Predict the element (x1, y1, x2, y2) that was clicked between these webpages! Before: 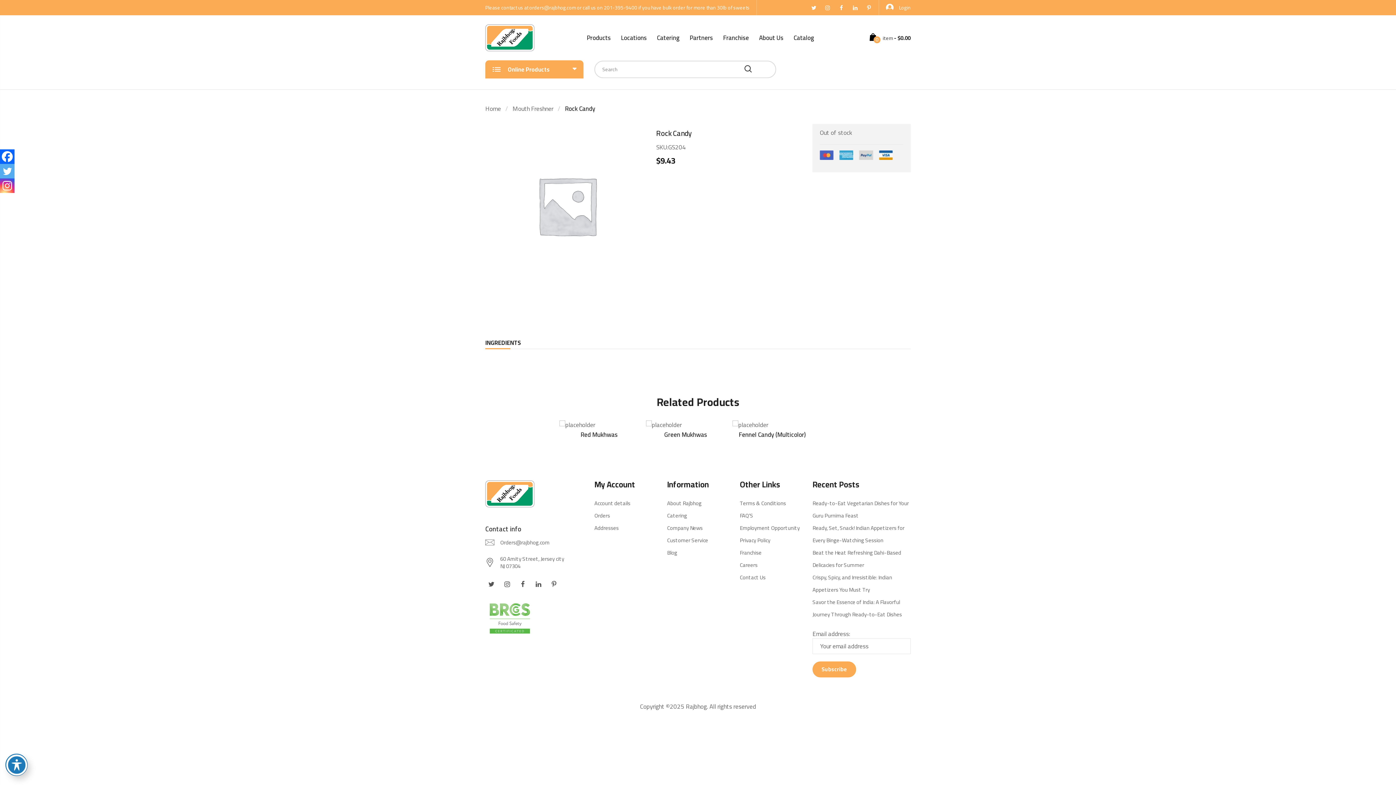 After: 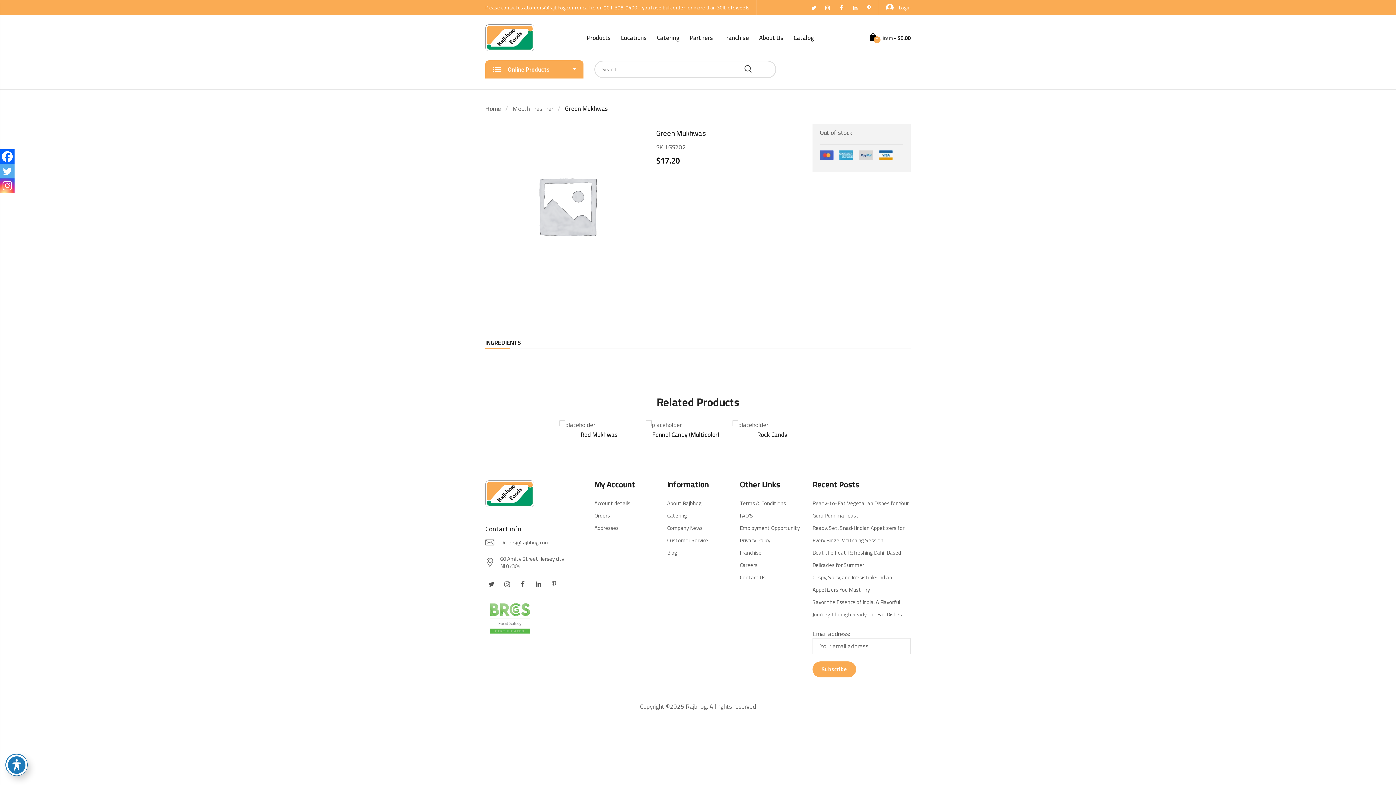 Action: label: Green Mukhwas bbox: (664, 429, 707, 440)